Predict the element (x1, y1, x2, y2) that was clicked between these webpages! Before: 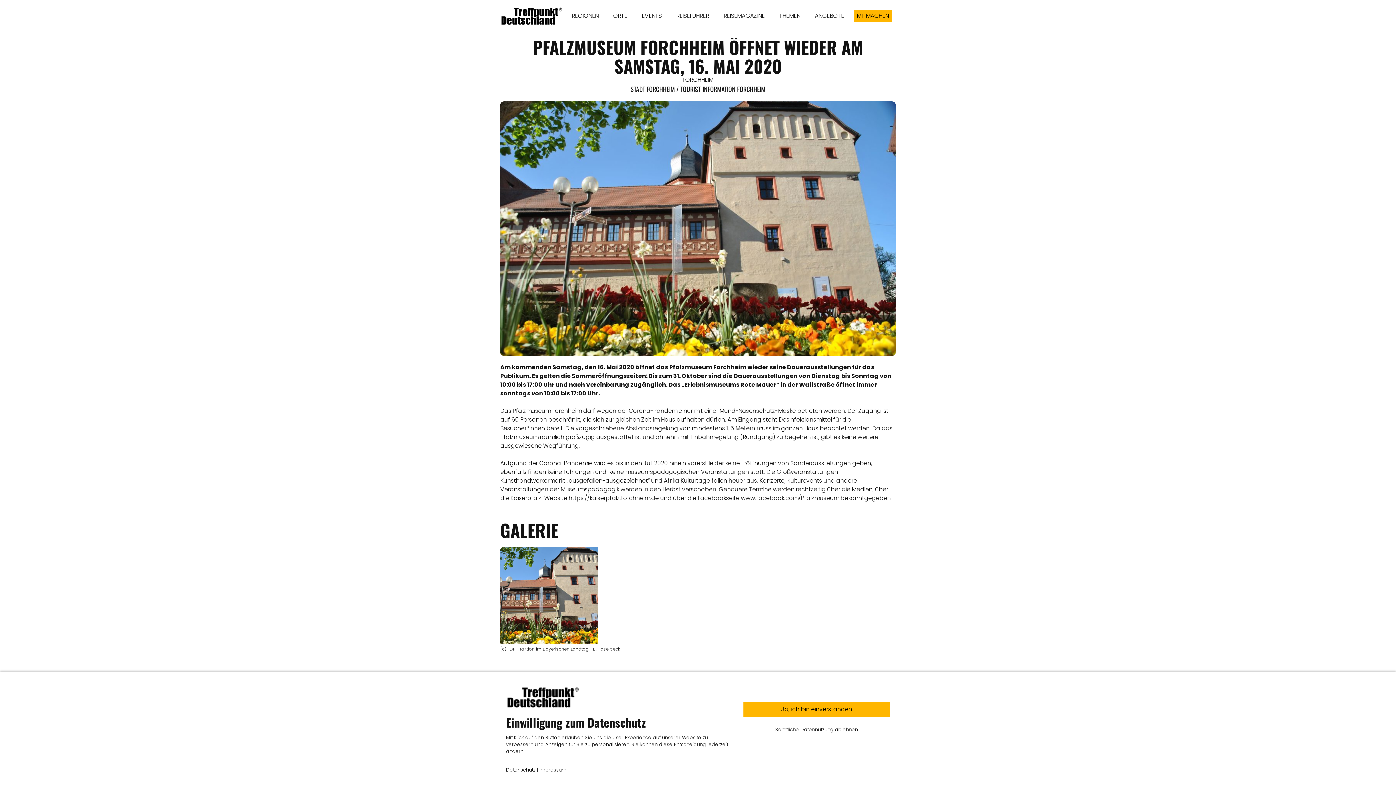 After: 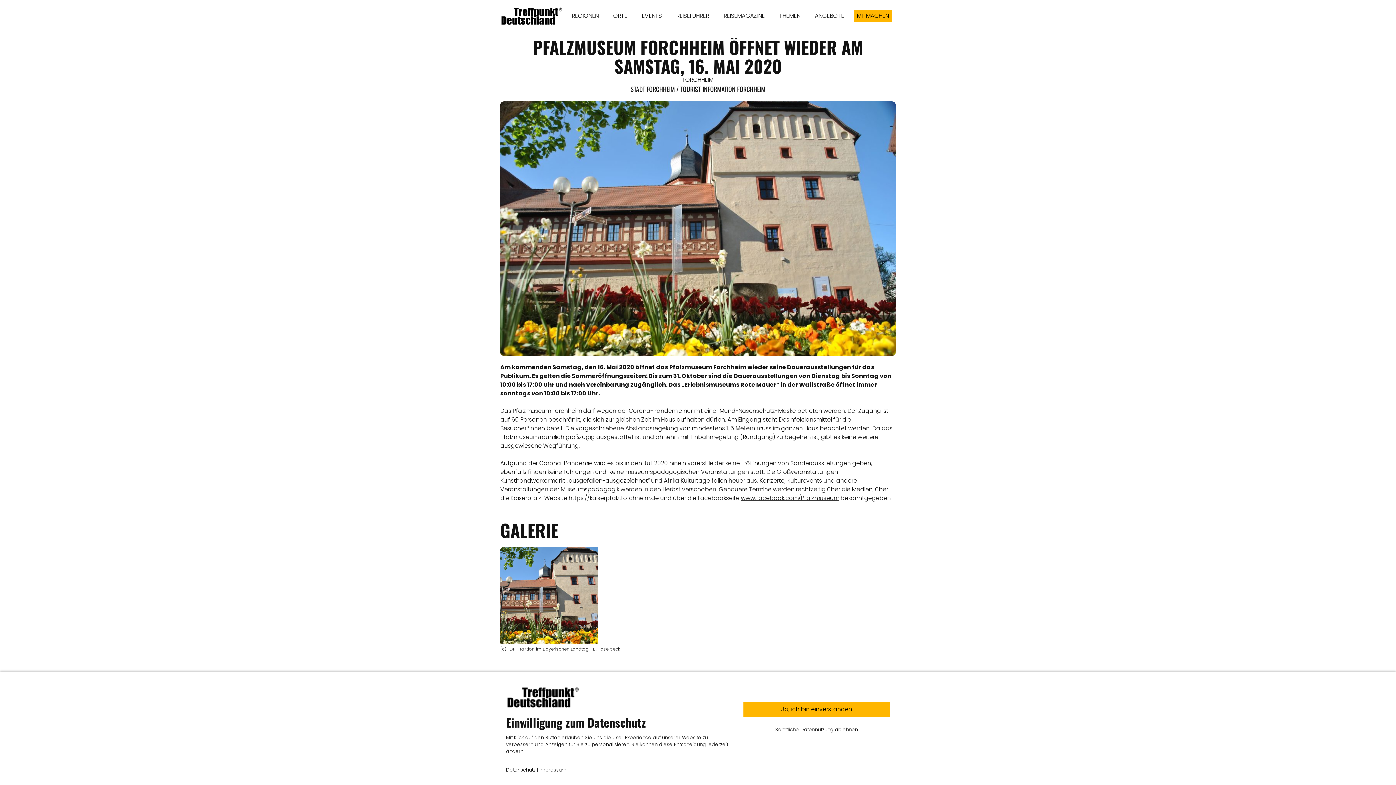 Action: bbox: (741, 494, 839, 502) label: www.facebook.com/Pfalzmuseum